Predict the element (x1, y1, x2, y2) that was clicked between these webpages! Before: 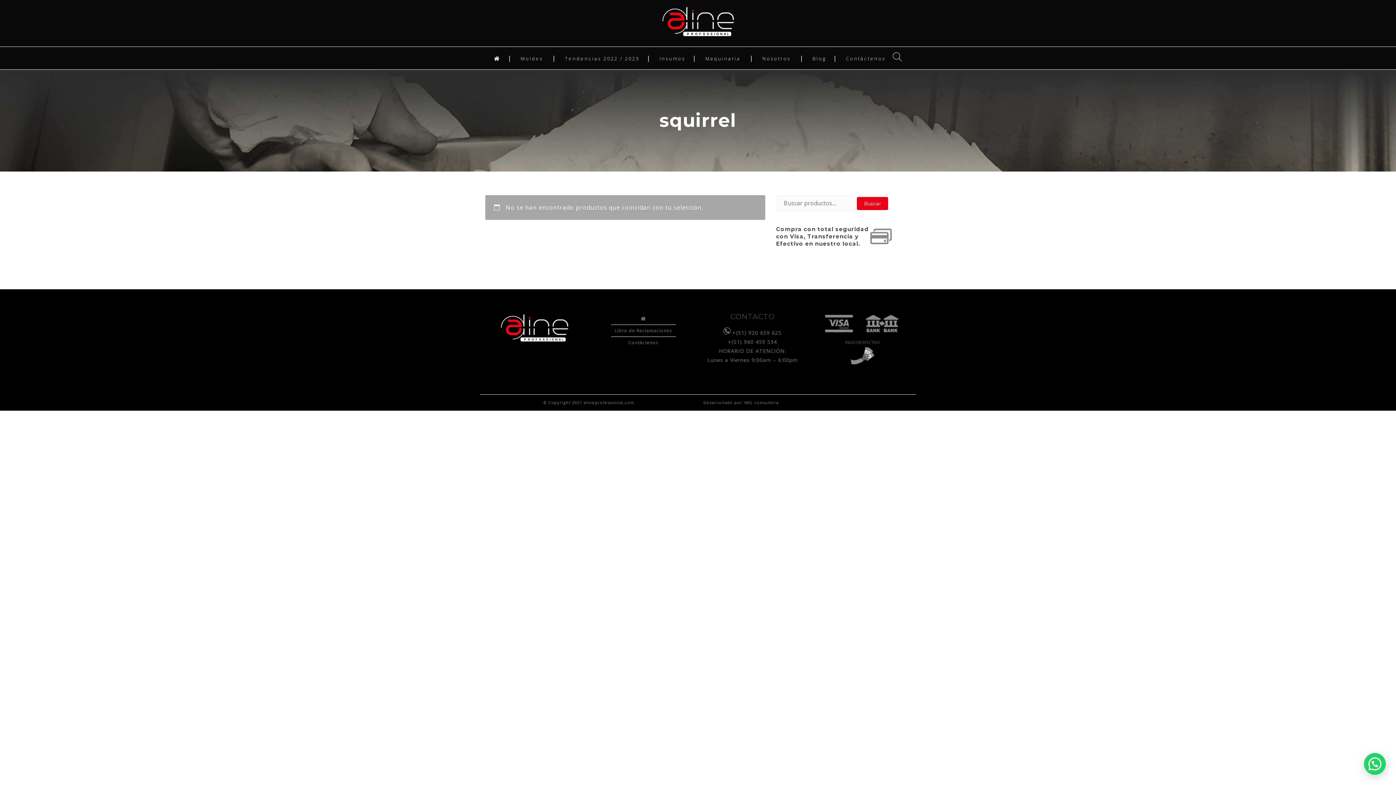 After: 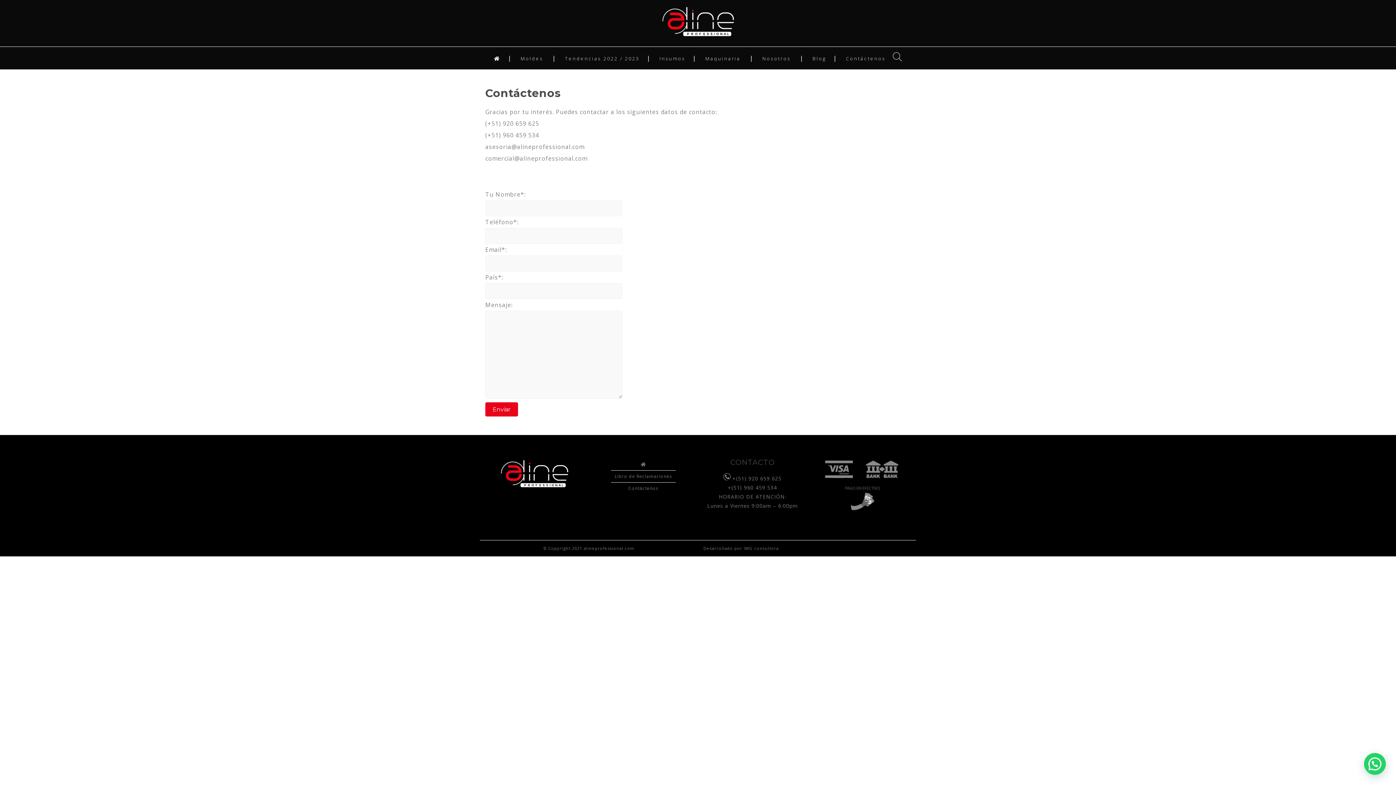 Action: label: Contáctenos bbox: (628, 339, 658, 345)